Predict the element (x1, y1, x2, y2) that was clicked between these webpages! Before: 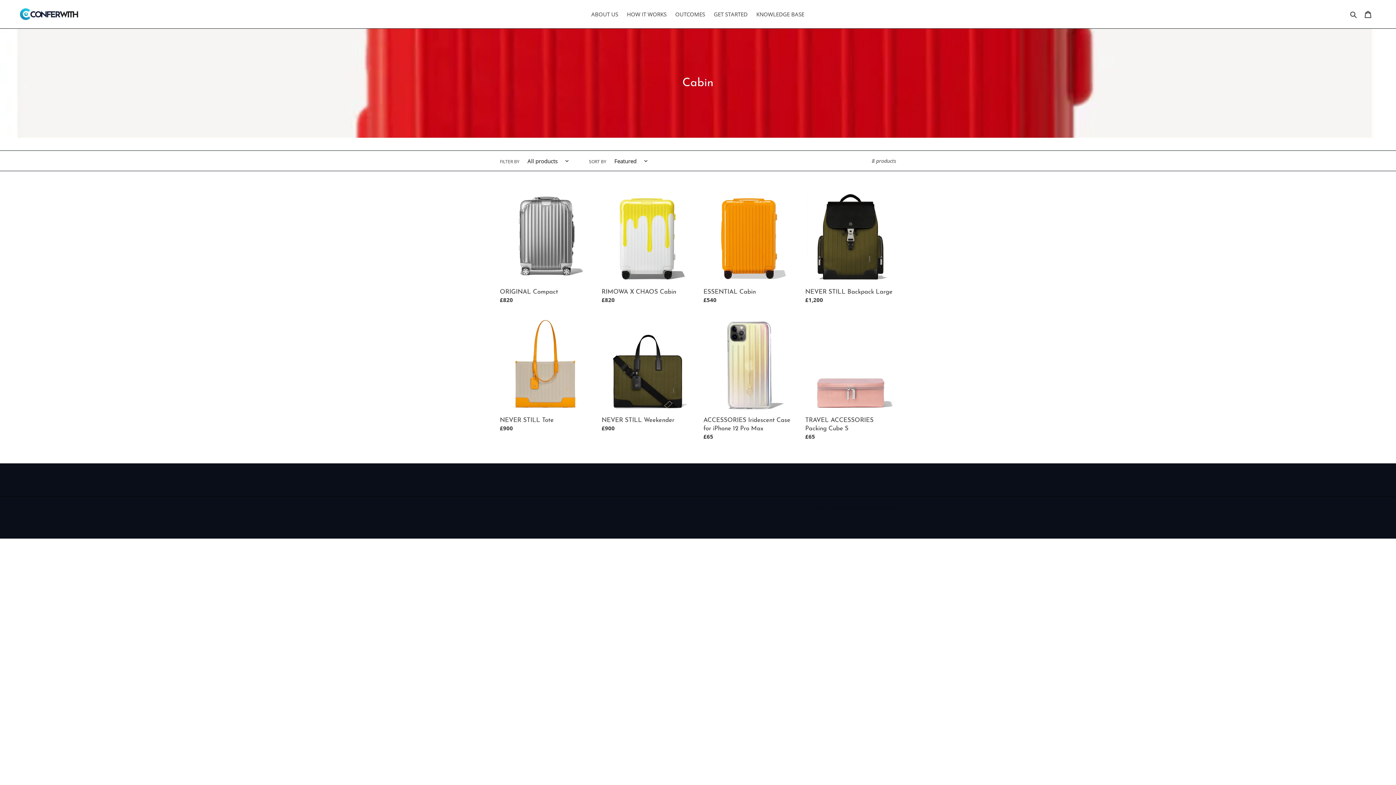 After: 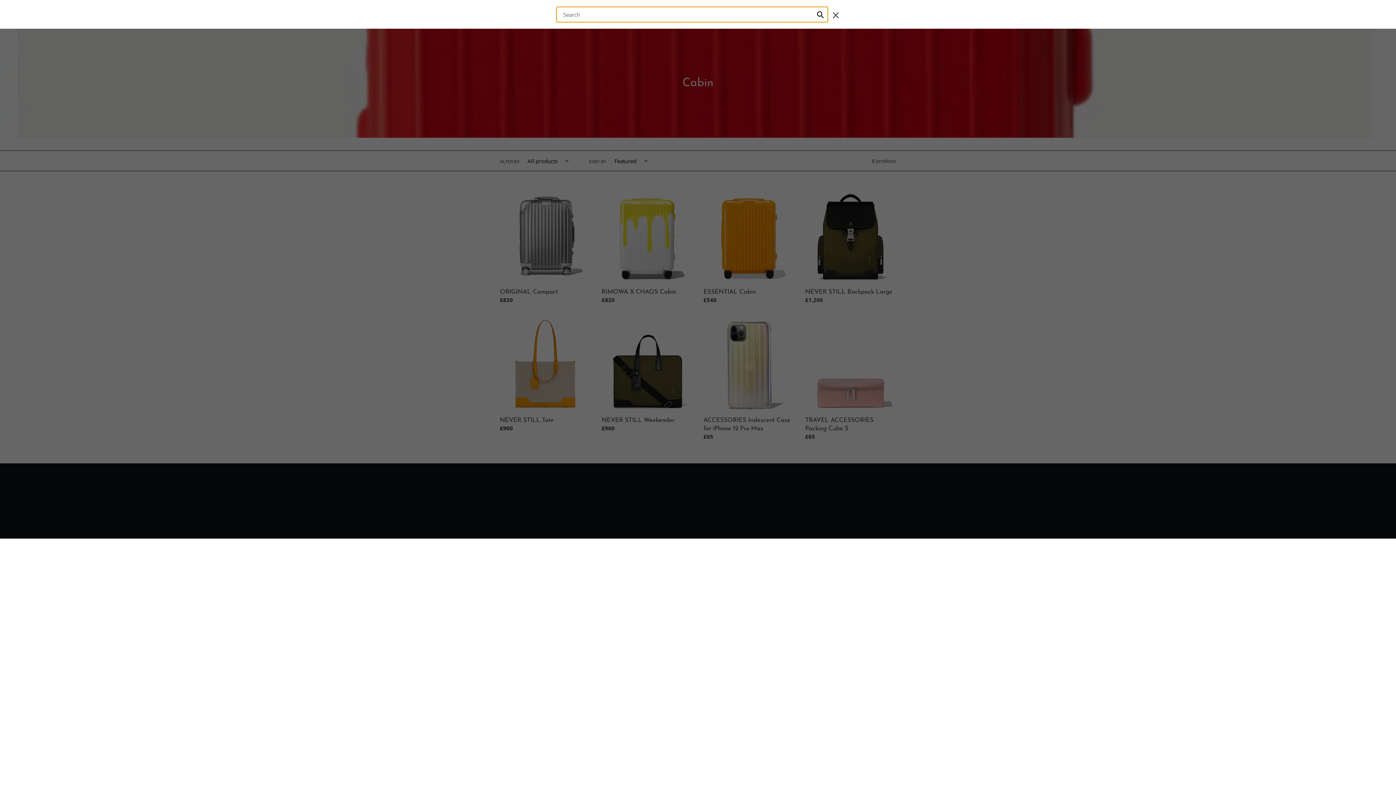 Action: label: Search bbox: (1348, 9, 1360, 18)